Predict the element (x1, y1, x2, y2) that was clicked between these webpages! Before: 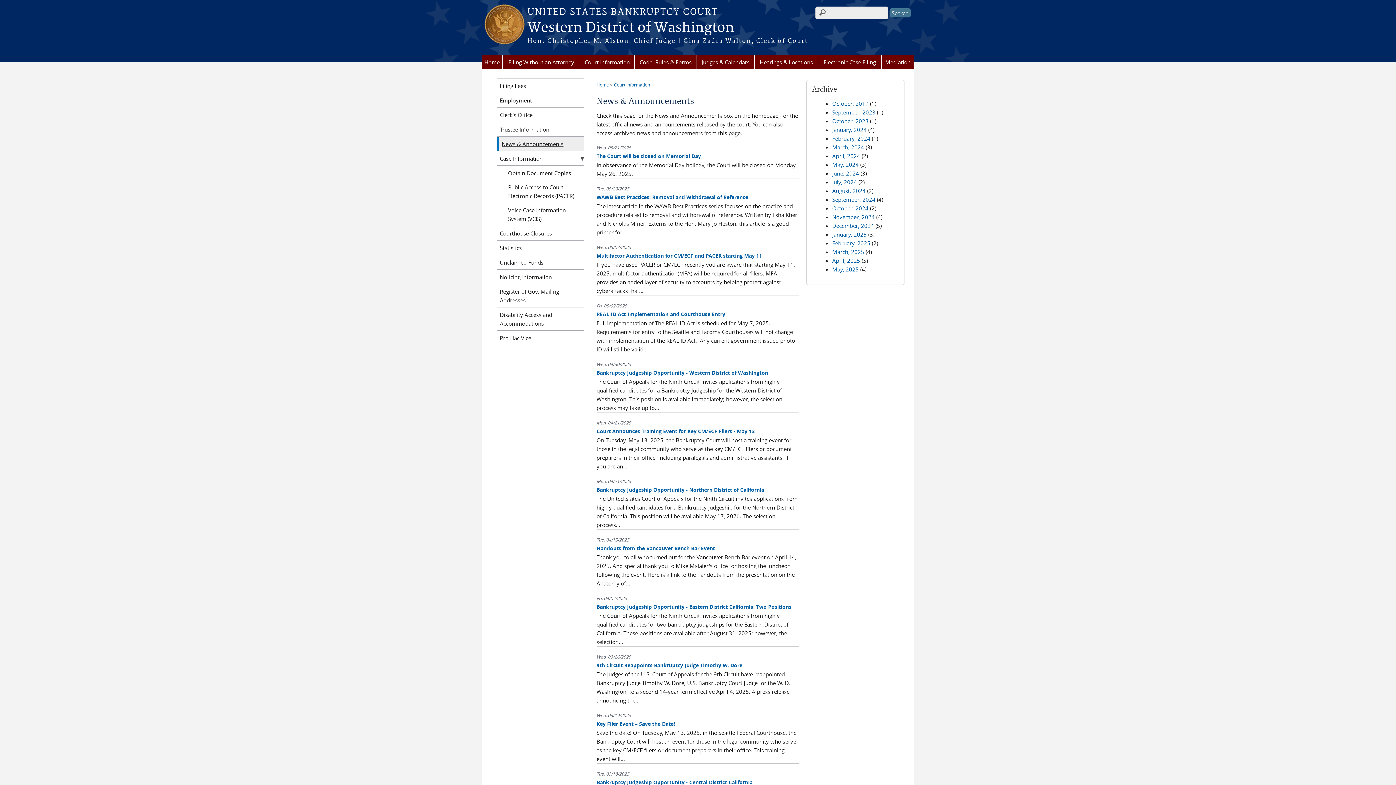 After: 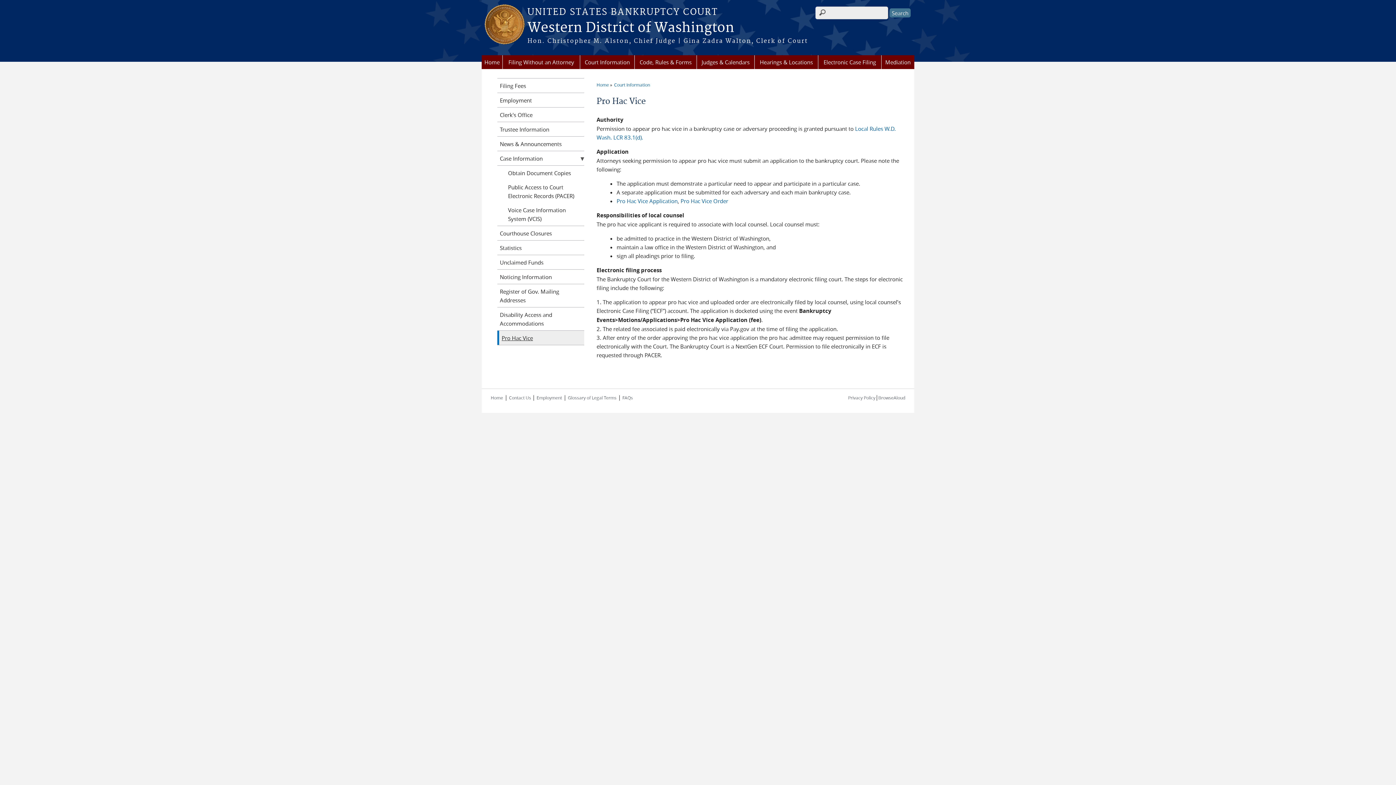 Action: bbox: (497, 330, 584, 345) label: Pro Hac Vice